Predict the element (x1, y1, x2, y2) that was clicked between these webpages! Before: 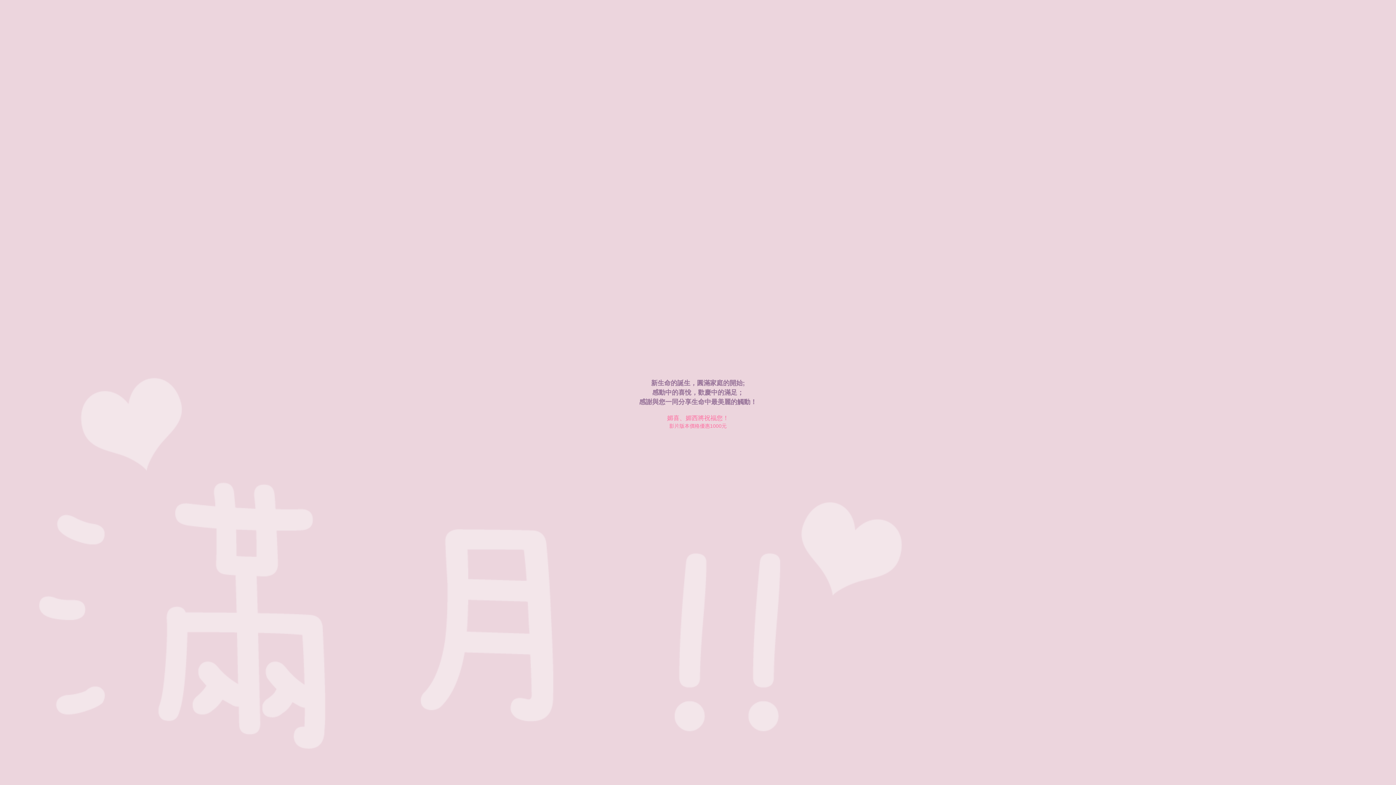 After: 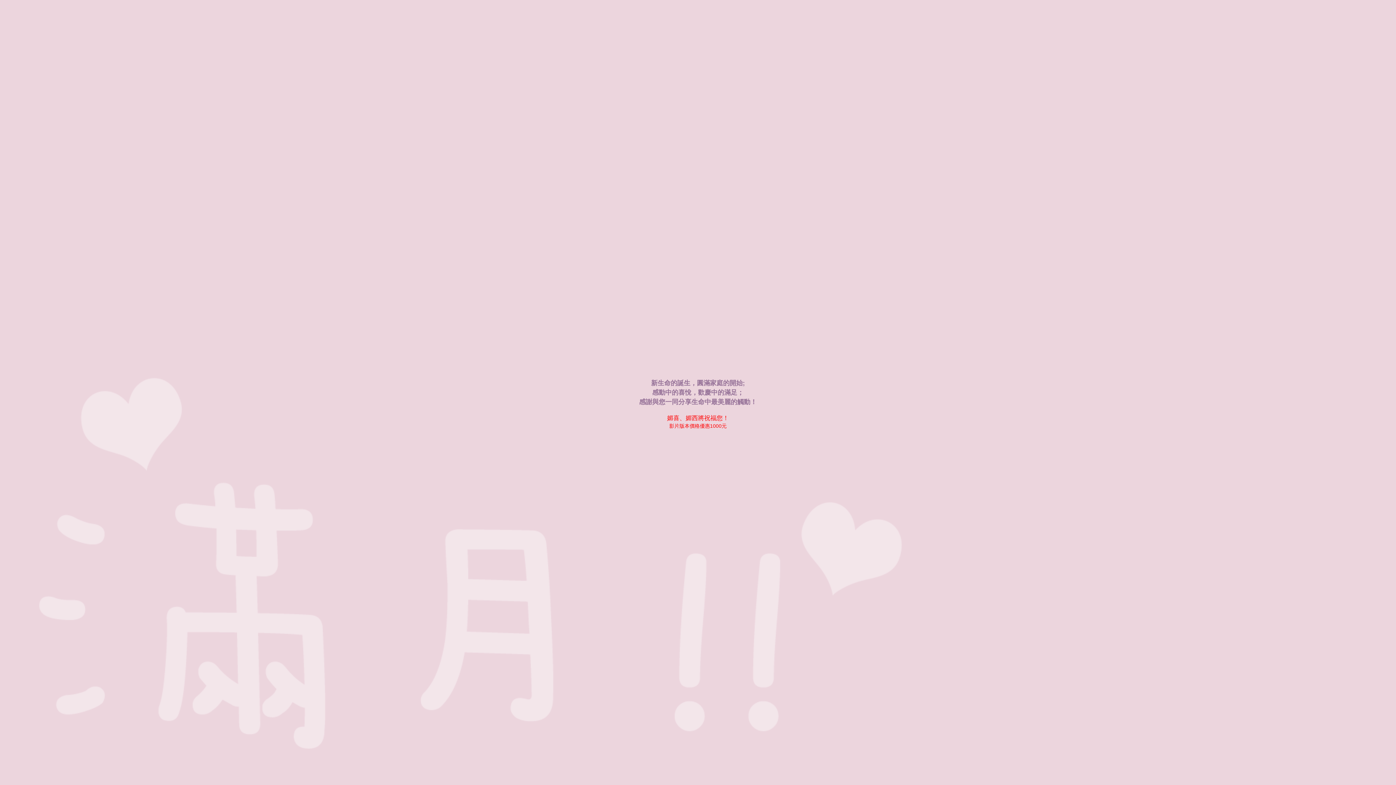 Action: bbox: (667, 414, 729, 436) label: 媚喜、媚西將祝福您！
影片版本價格優惠1000元